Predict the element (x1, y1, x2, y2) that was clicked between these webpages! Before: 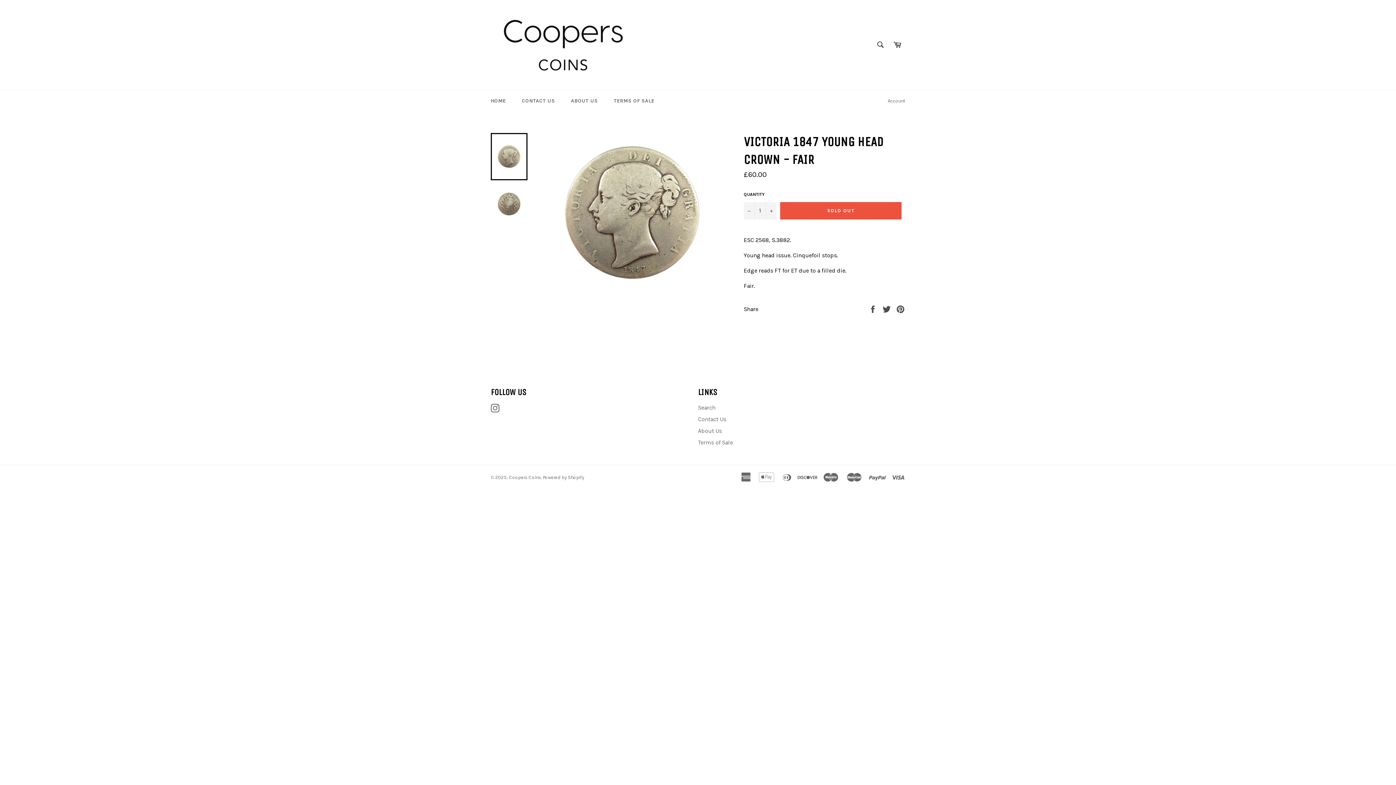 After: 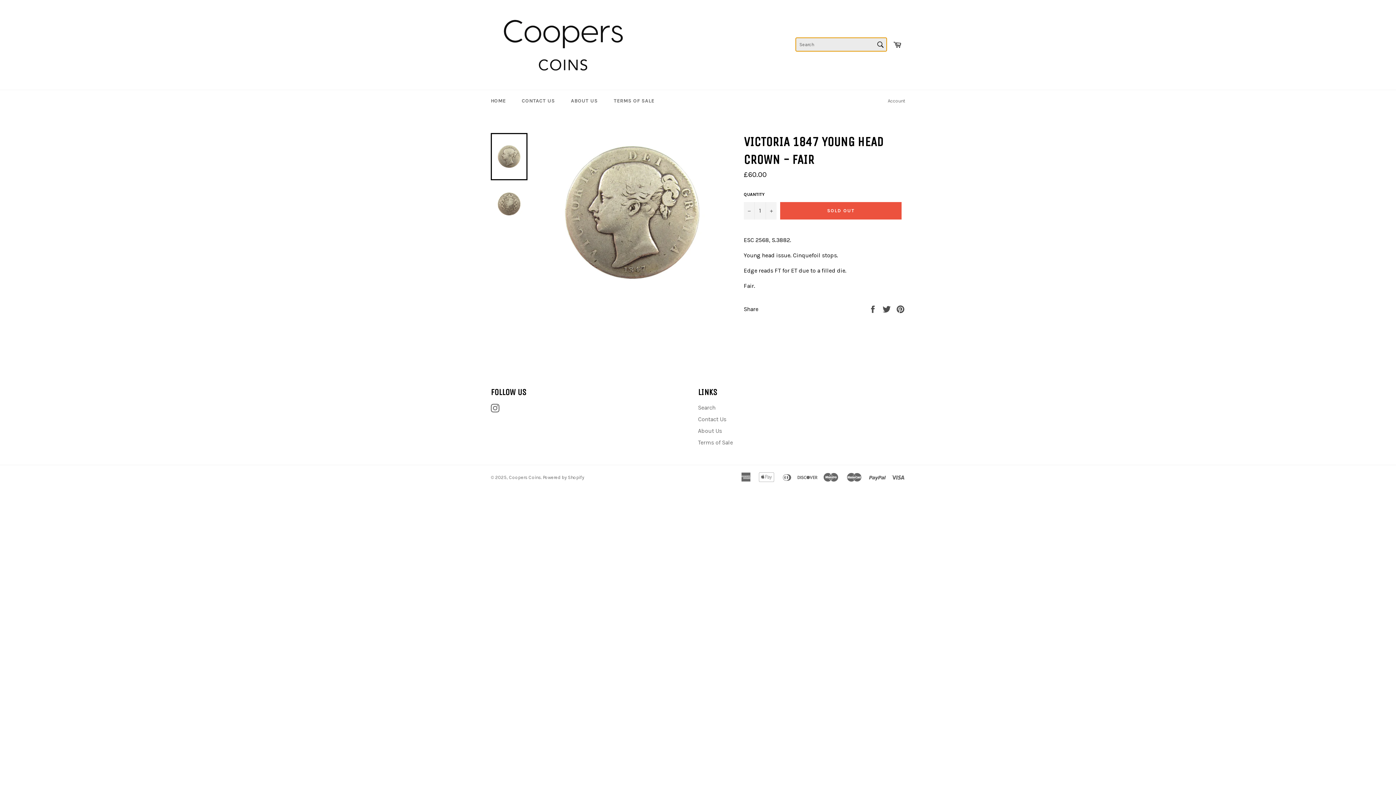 Action: bbox: (873, 37, 888, 52) label: Search